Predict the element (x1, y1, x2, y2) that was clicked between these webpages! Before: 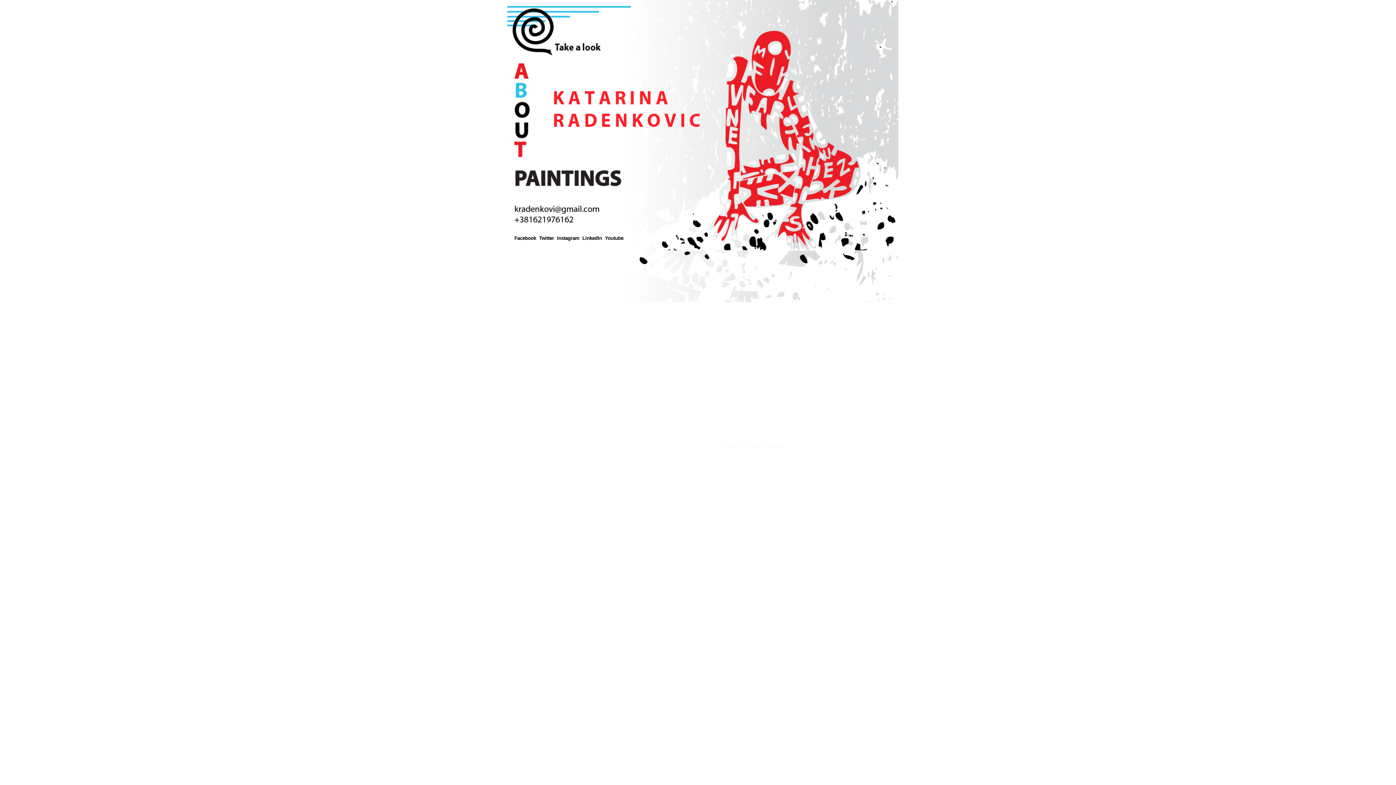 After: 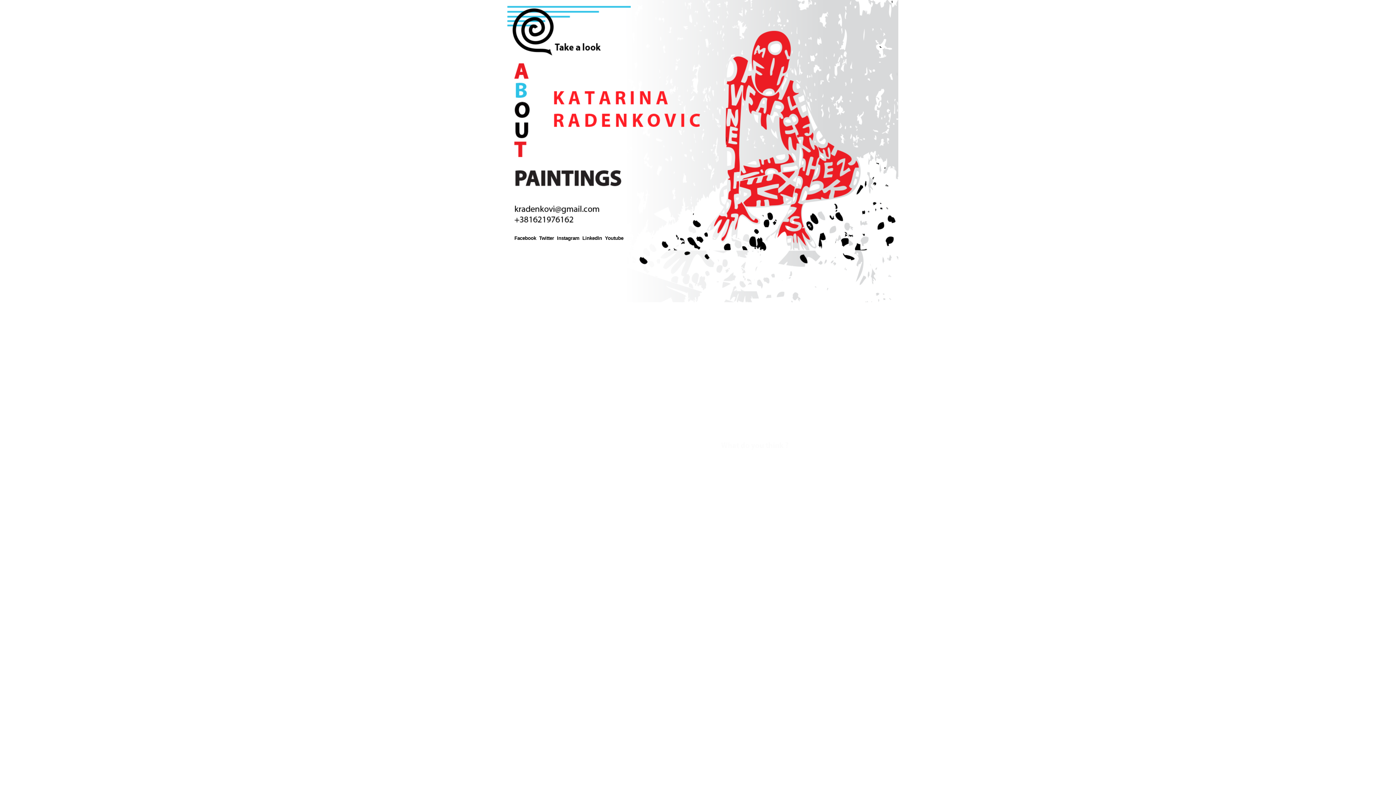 Action: bbox: (582, 235, 602, 241) label: LinkedIn